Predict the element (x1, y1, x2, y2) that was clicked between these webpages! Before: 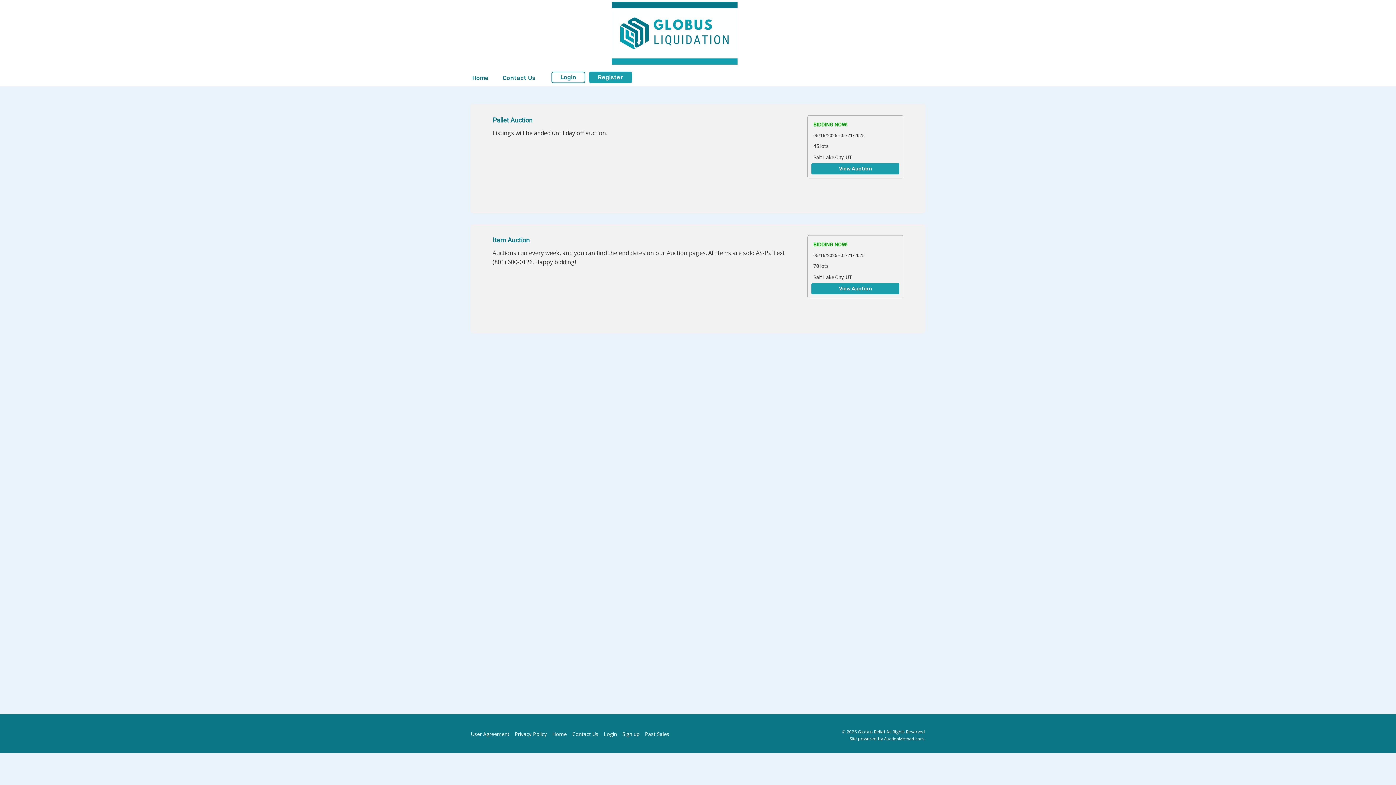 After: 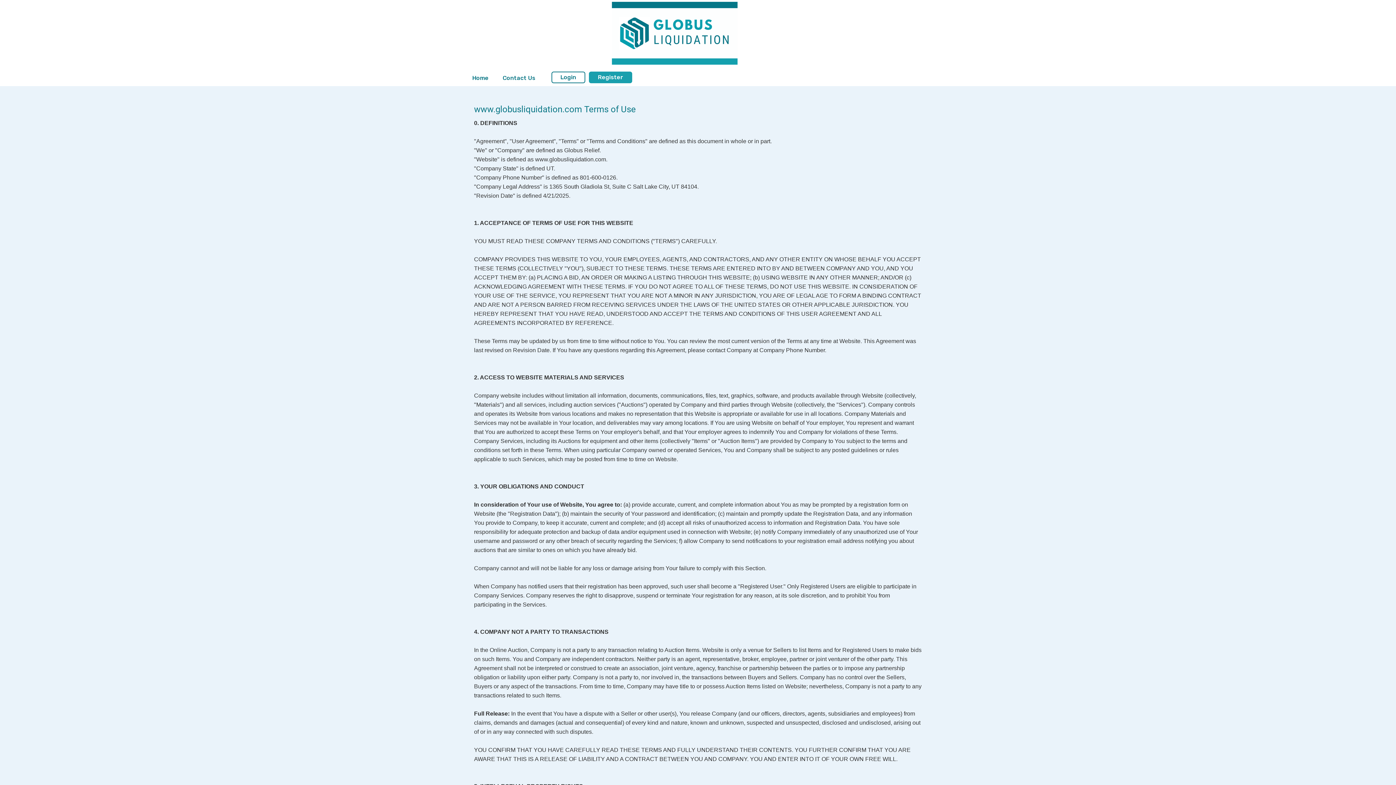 Action: label: User Agreement bbox: (470, 731, 509, 737)